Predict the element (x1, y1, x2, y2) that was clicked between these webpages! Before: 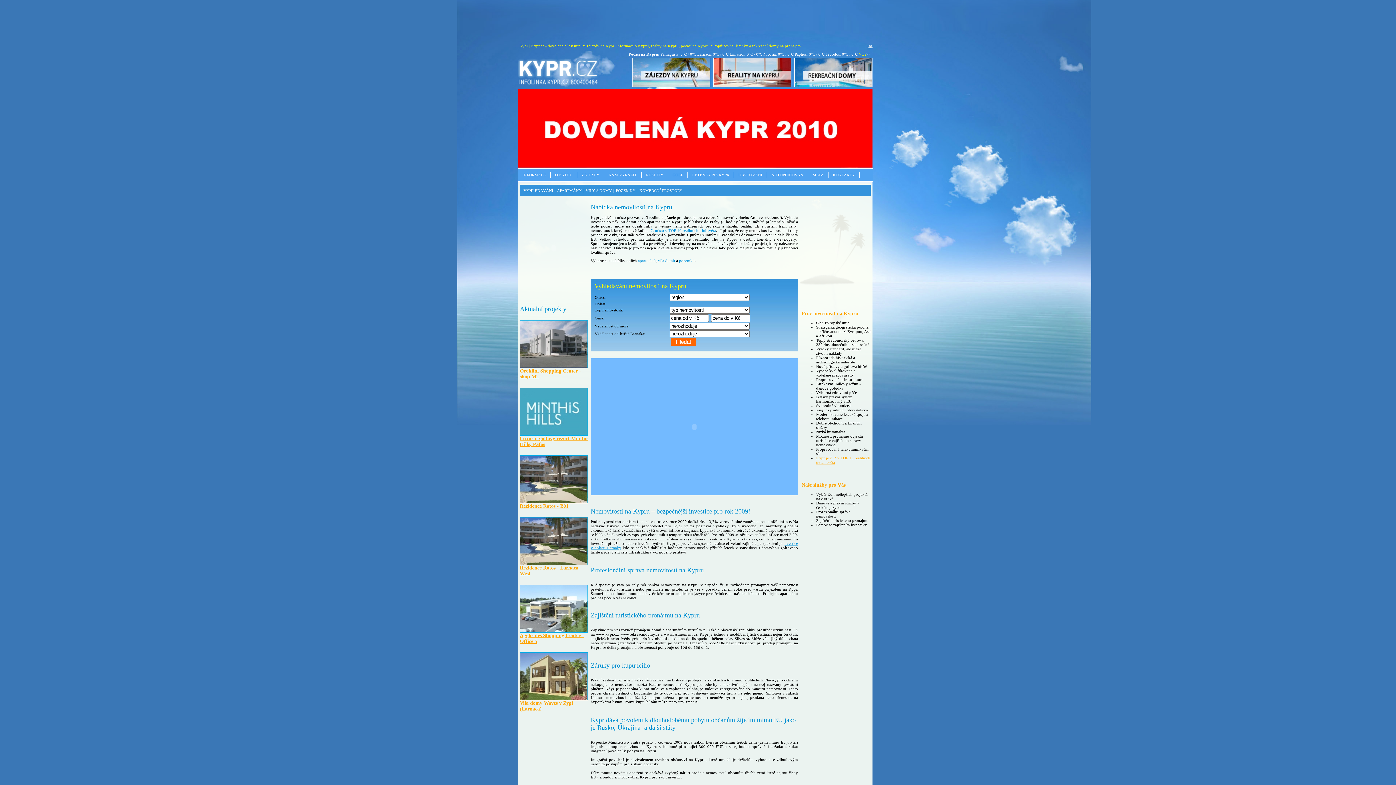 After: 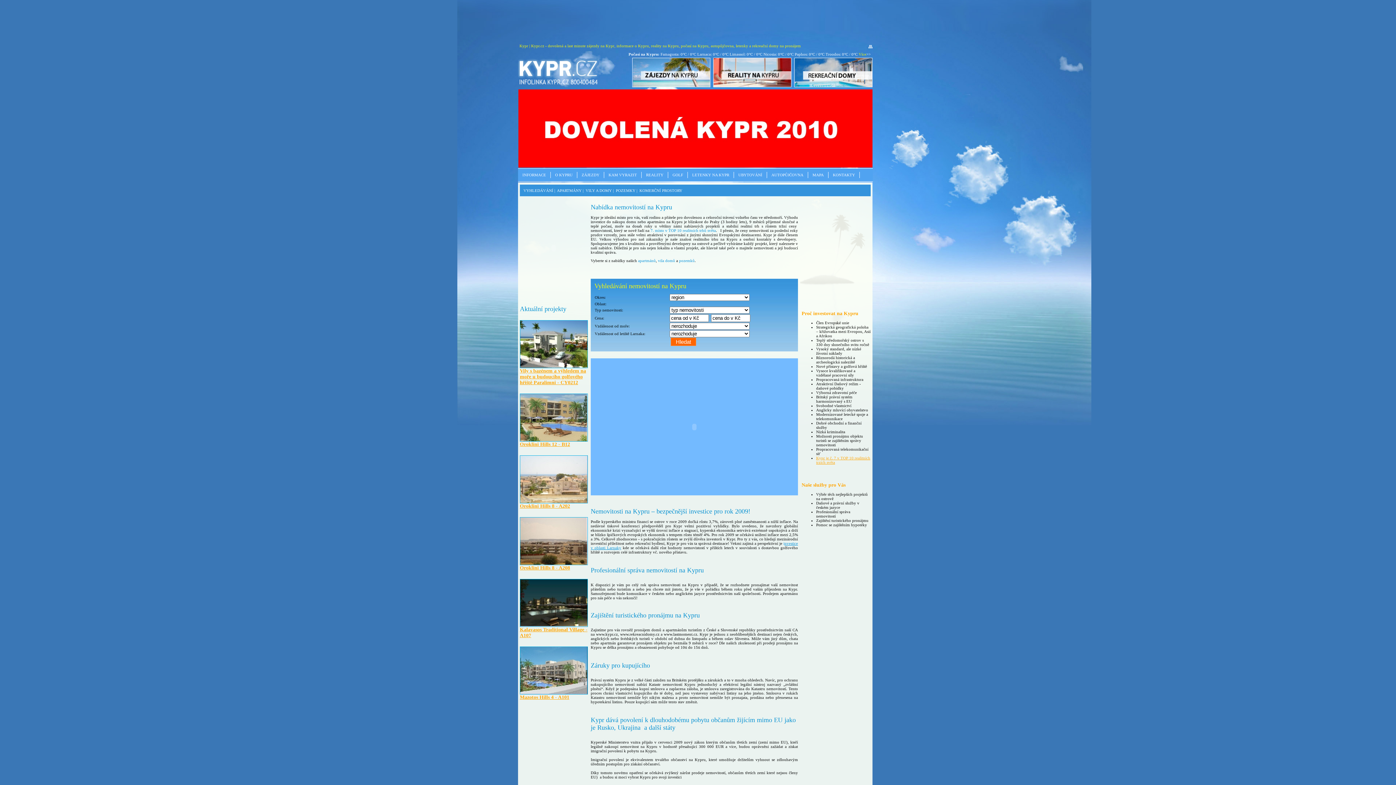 Action: label: VYHLEDÁVÁNÍ bbox: (523, 188, 553, 192)